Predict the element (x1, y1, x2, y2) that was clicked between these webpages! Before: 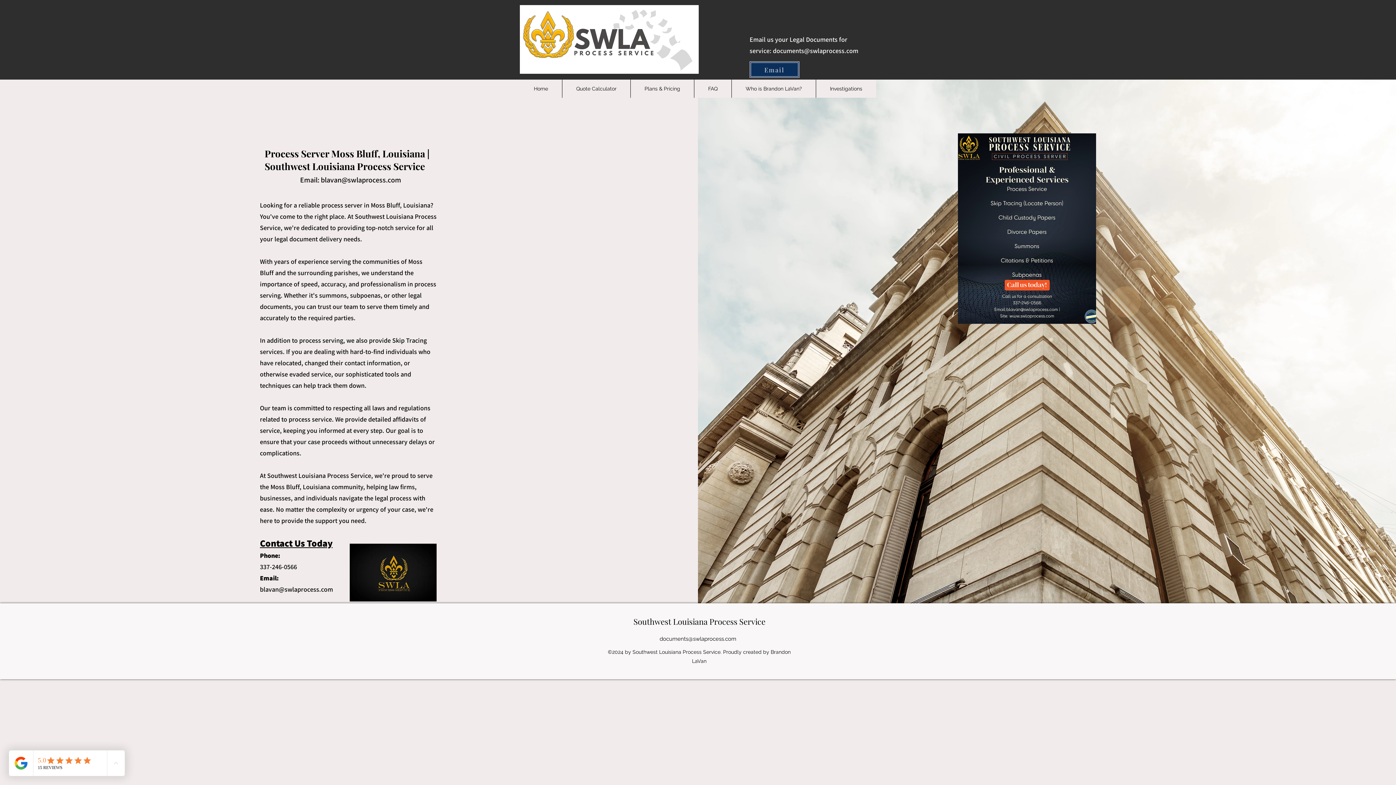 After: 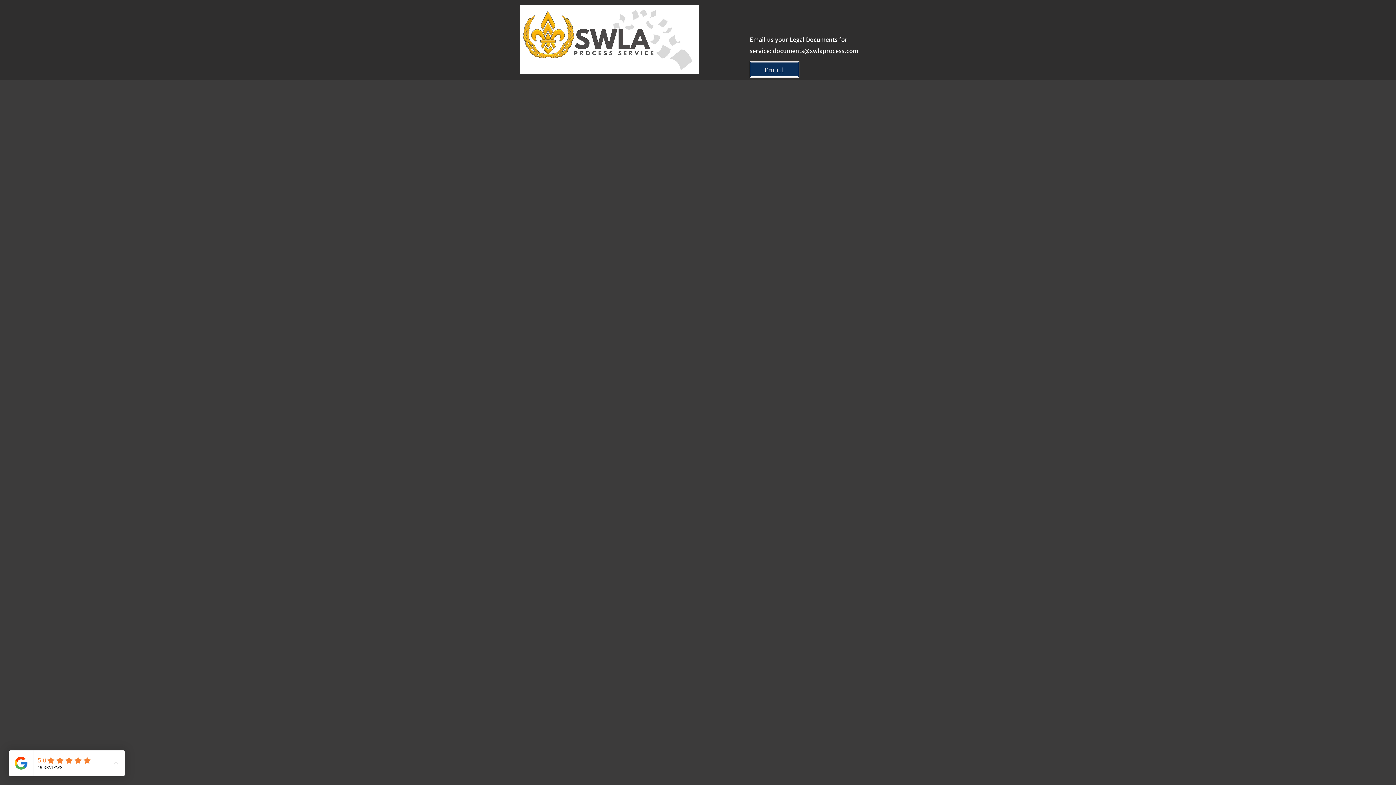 Action: label: Investigations bbox: (816, 79, 876, 97)